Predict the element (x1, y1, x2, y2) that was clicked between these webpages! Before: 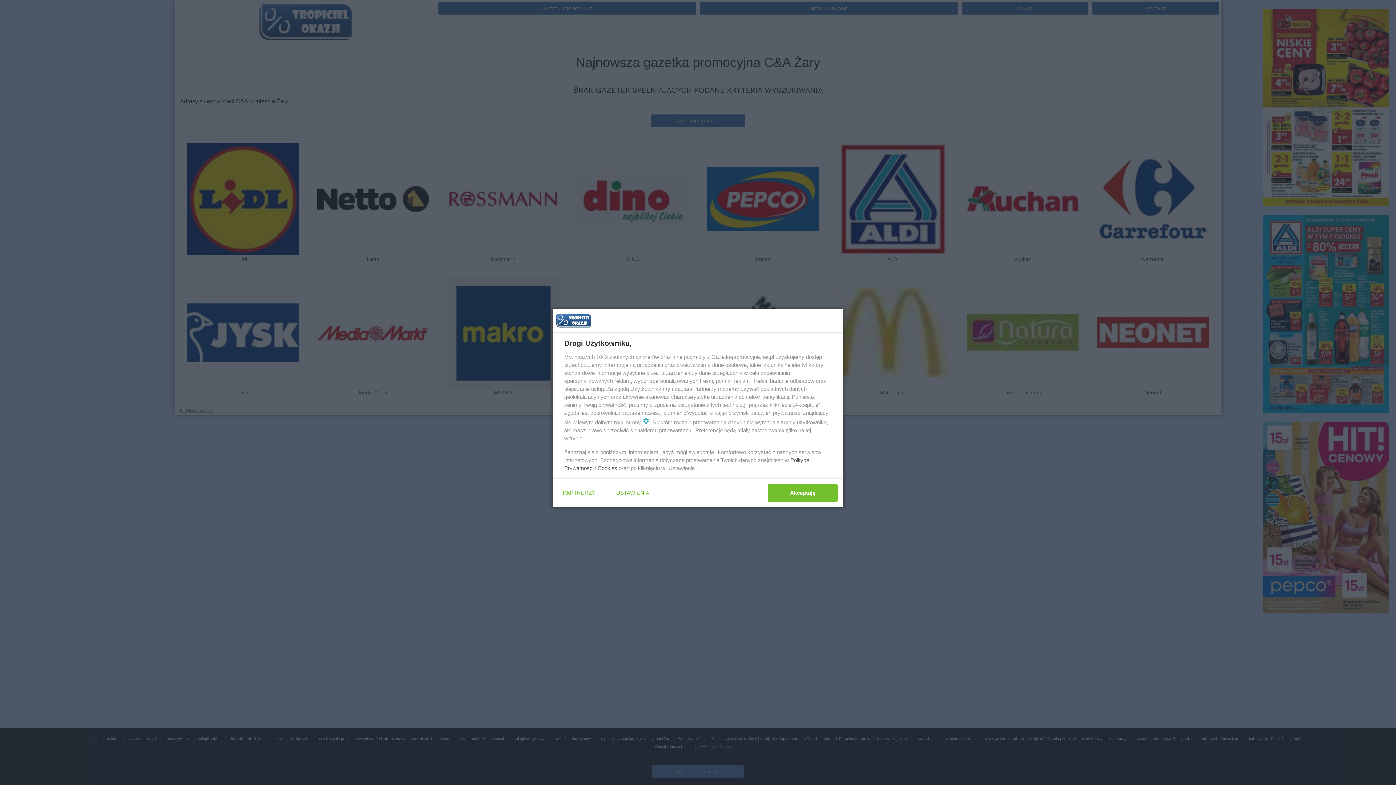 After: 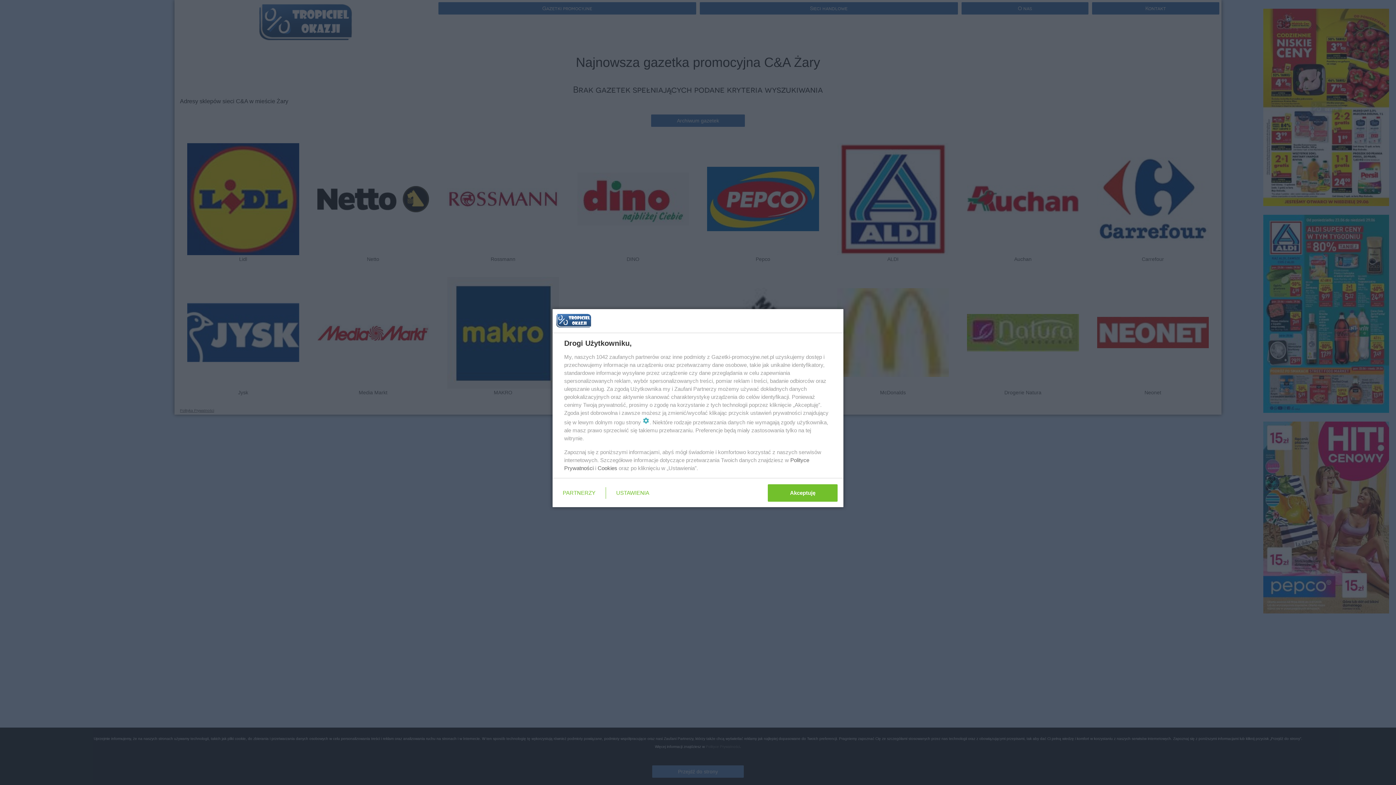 Action: label: Cookies bbox: (597, 465, 617, 471)